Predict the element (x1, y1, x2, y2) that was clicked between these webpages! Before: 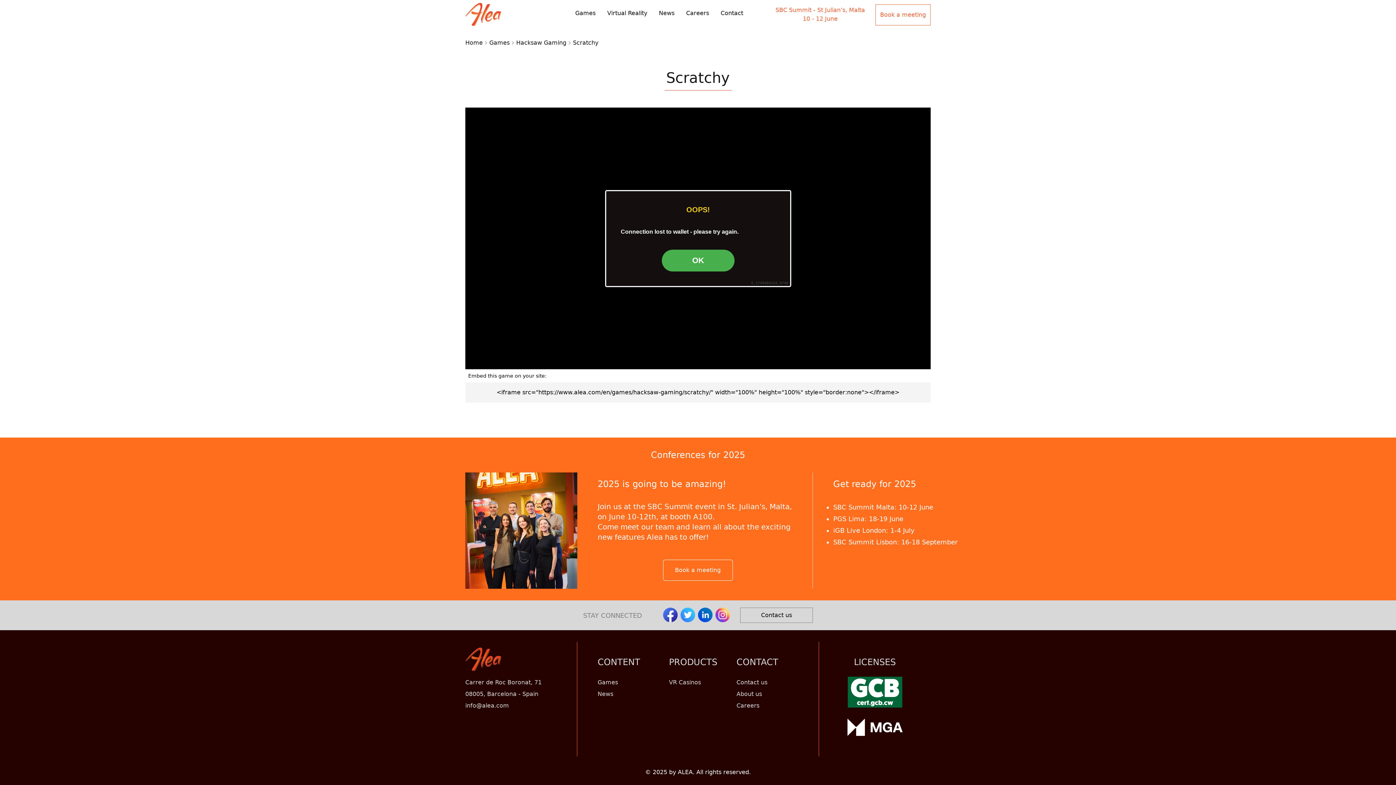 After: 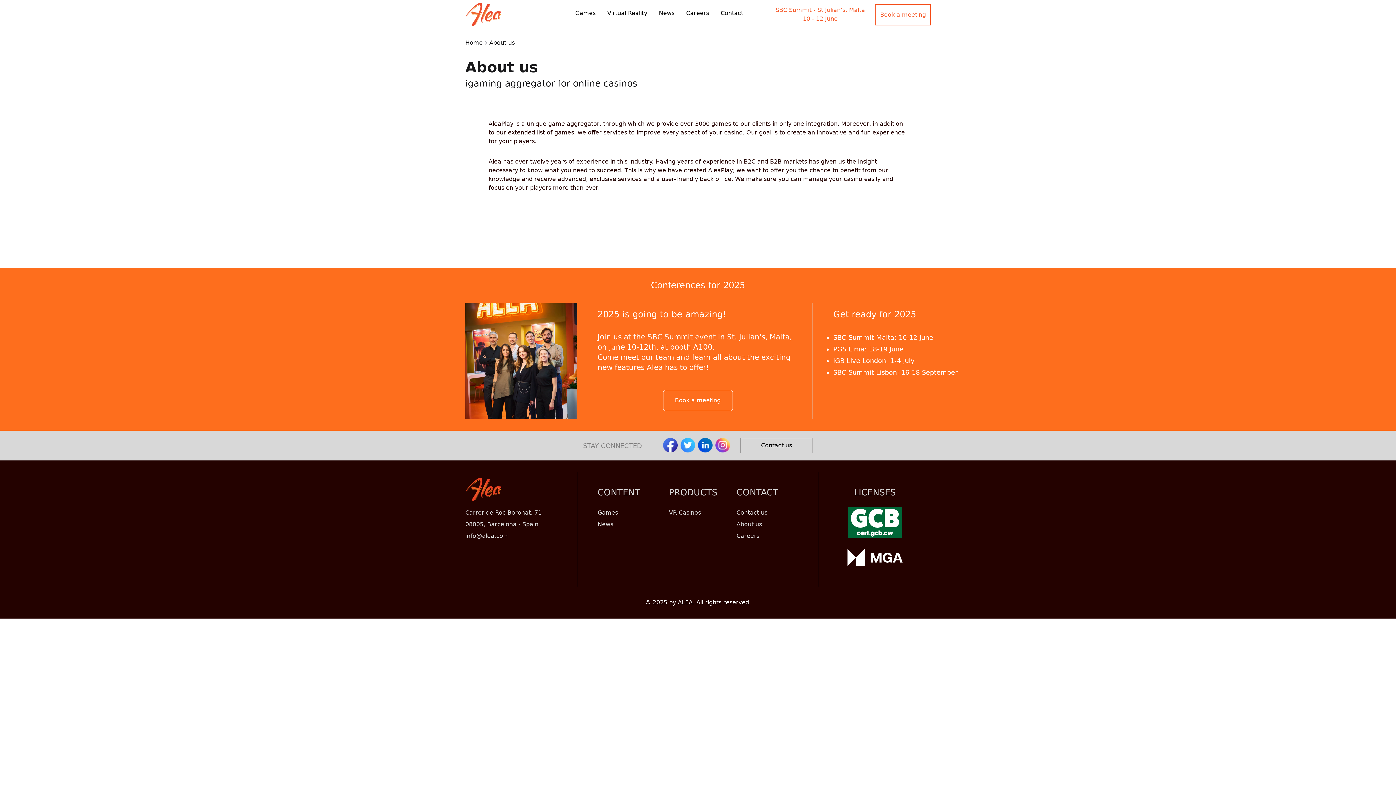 Action: bbox: (736, 690, 762, 697) label: About us